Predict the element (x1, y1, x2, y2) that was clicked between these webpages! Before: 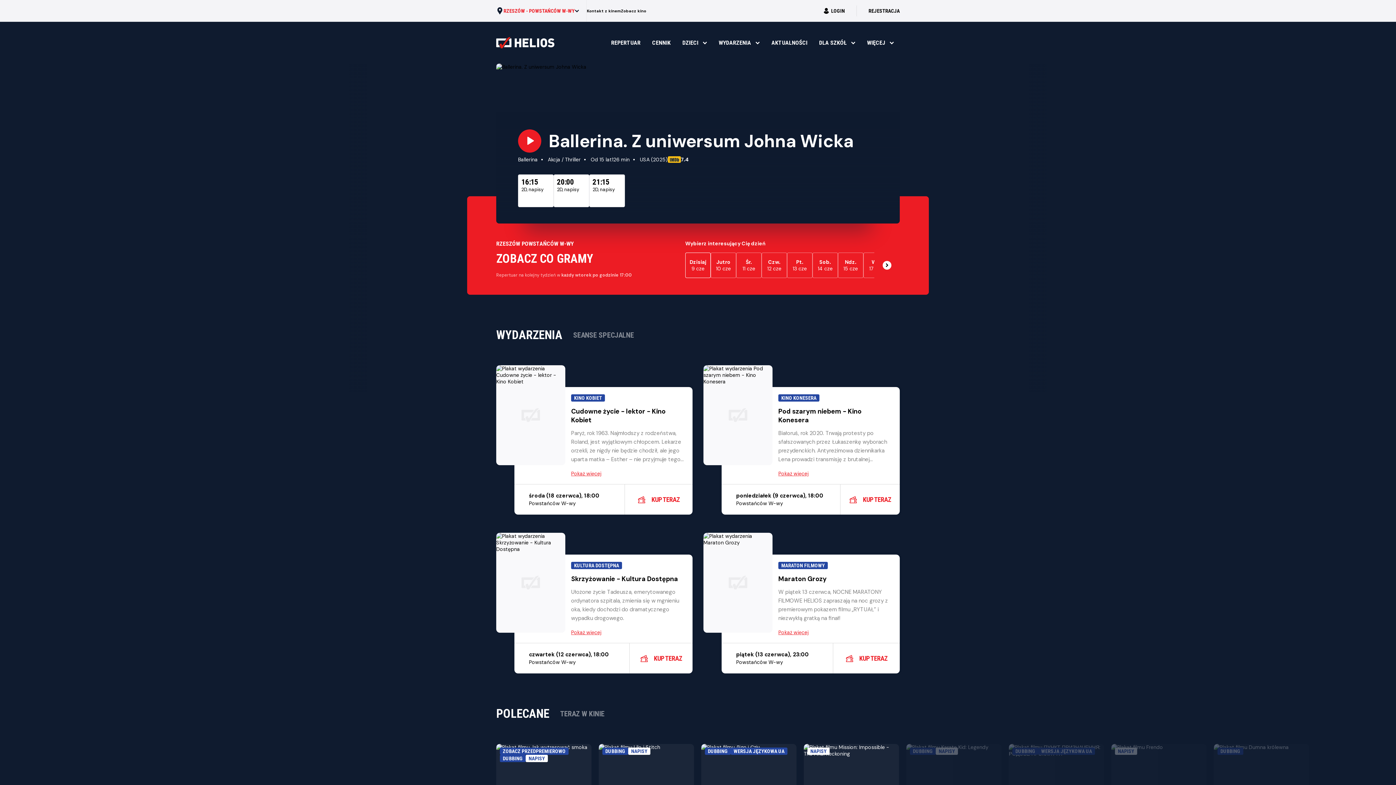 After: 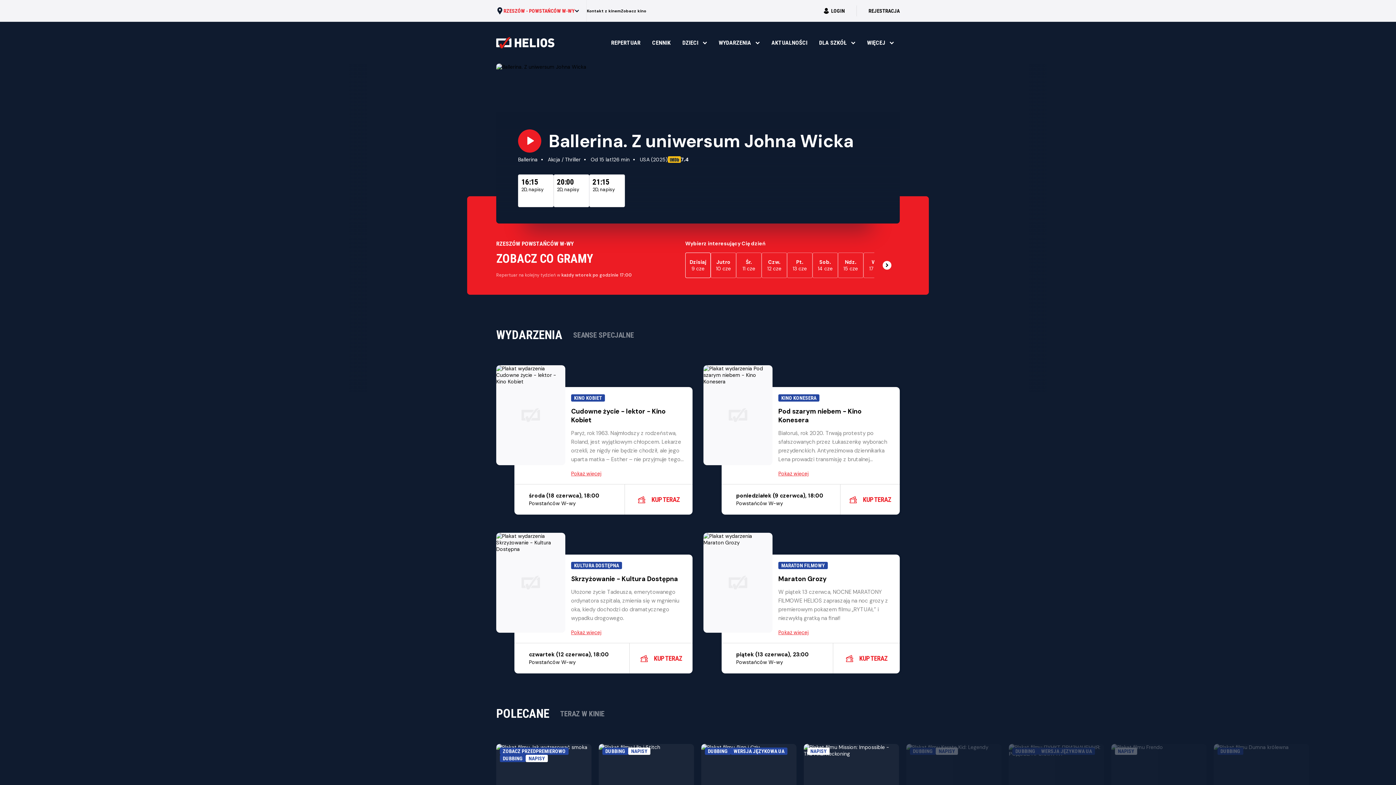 Action: bbox: (496, 37, 554, 48)